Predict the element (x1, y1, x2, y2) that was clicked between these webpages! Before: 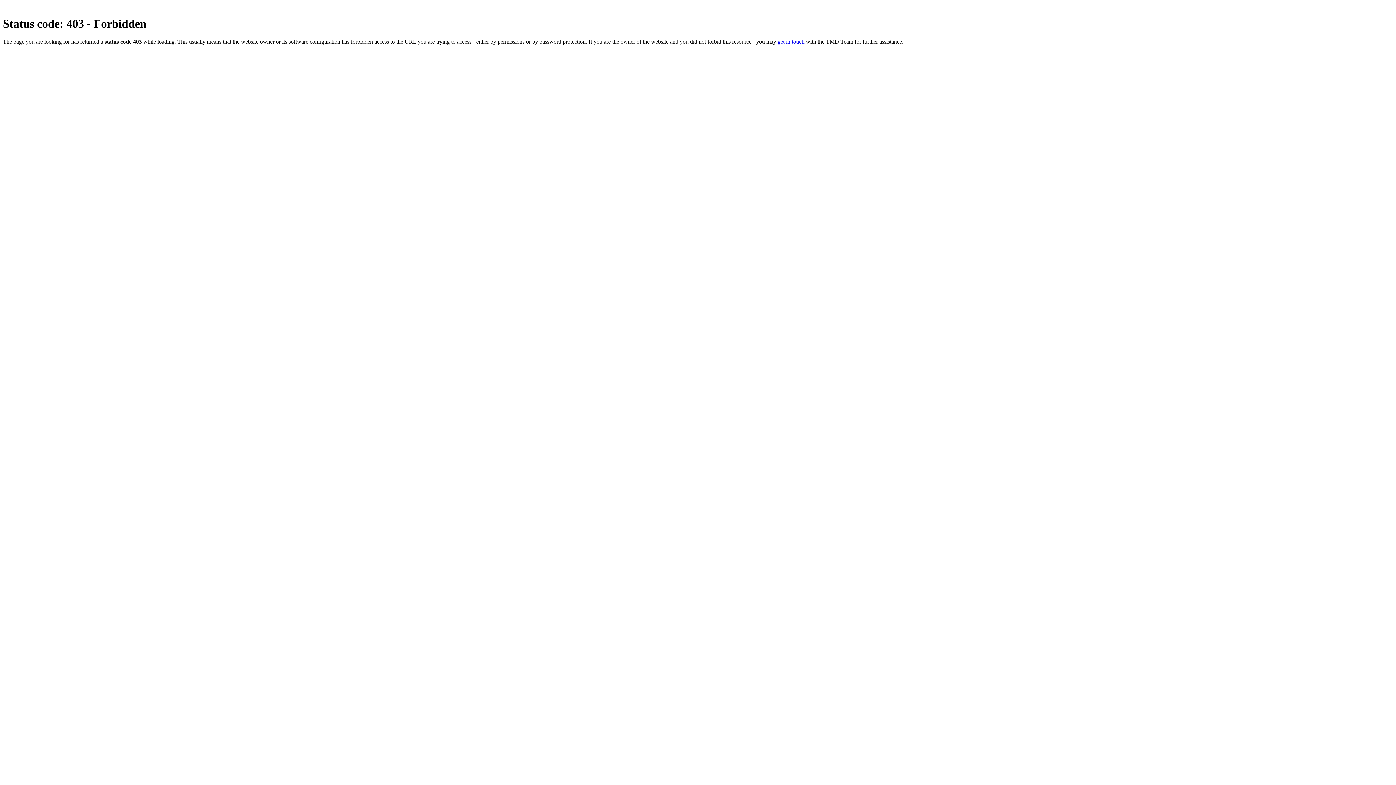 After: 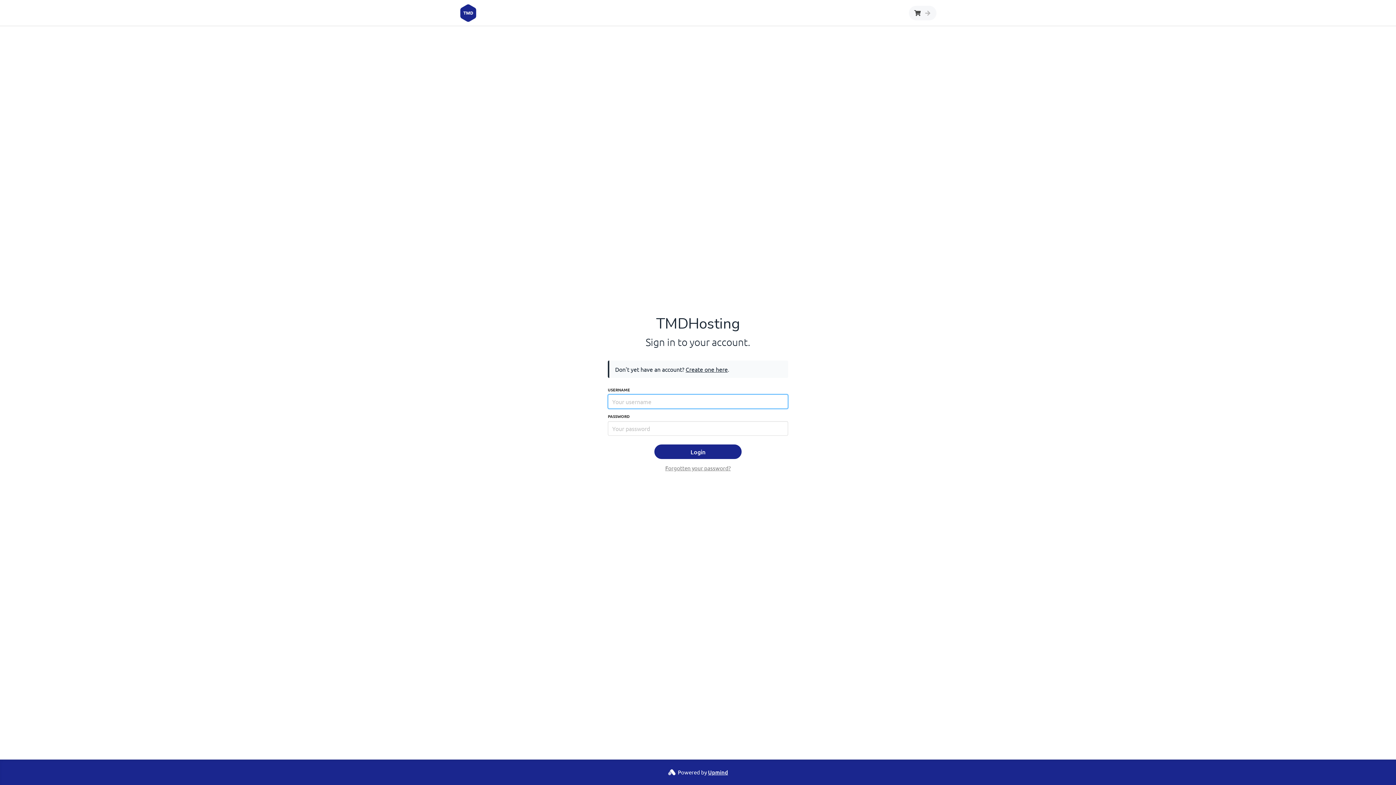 Action: bbox: (777, 38, 804, 44) label: get in touch